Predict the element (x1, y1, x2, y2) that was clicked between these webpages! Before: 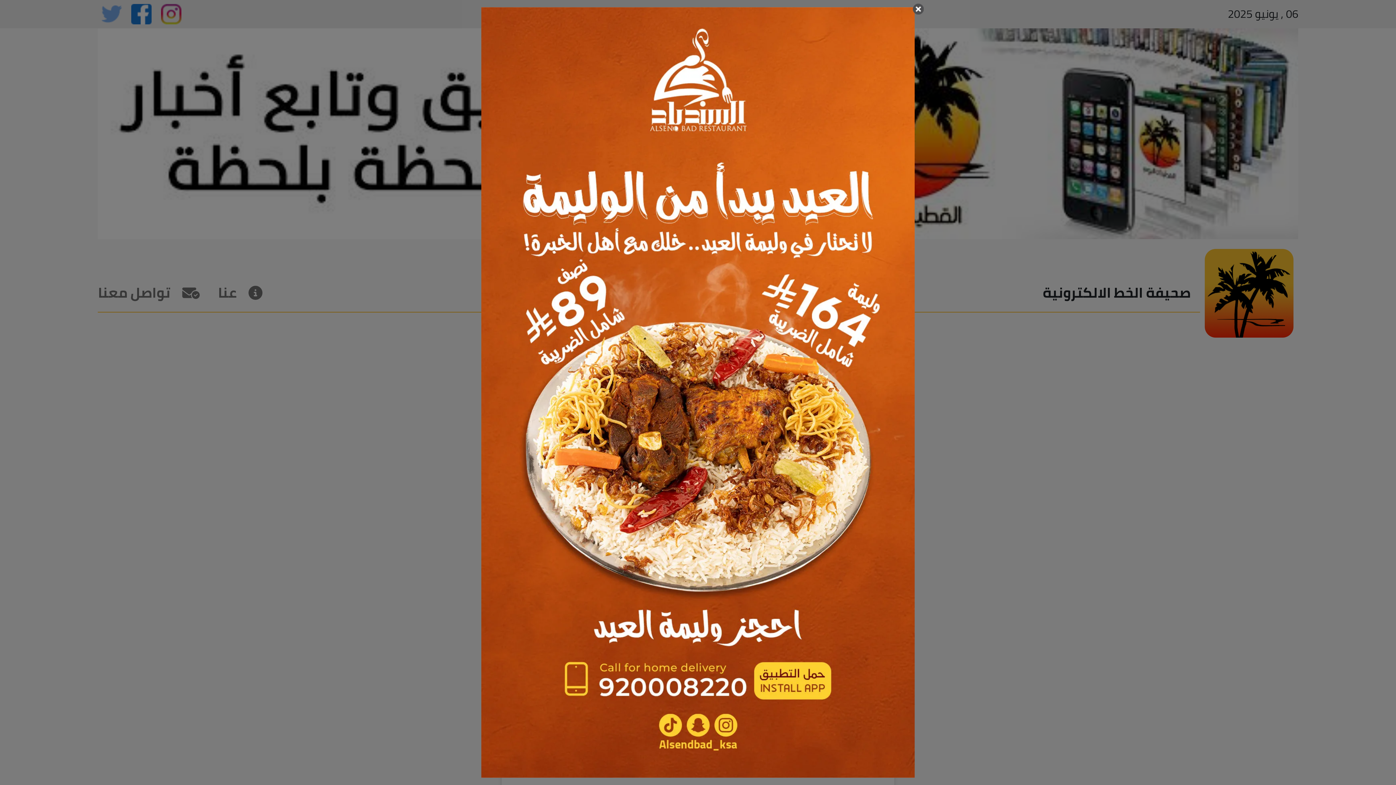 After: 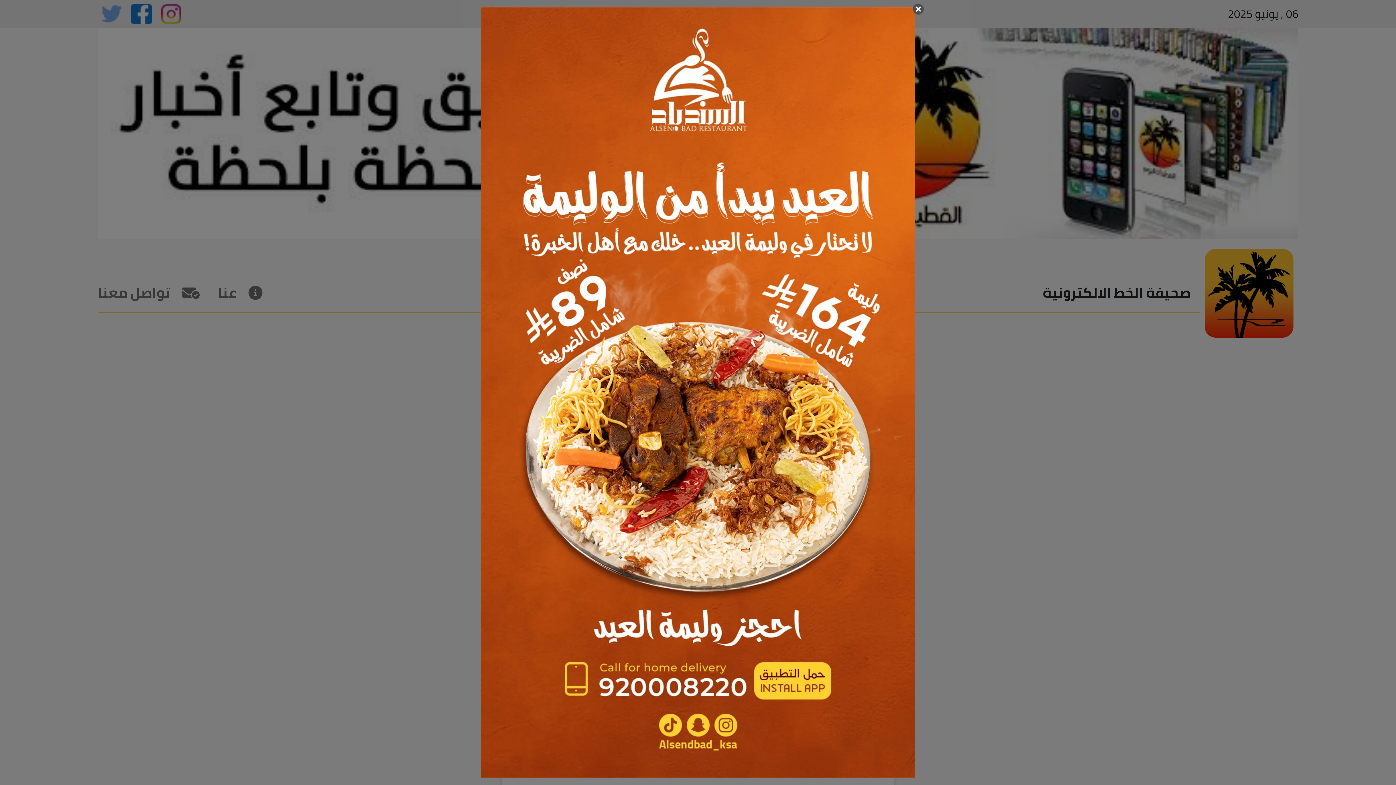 Action: bbox: (481, 772, 915, 777)